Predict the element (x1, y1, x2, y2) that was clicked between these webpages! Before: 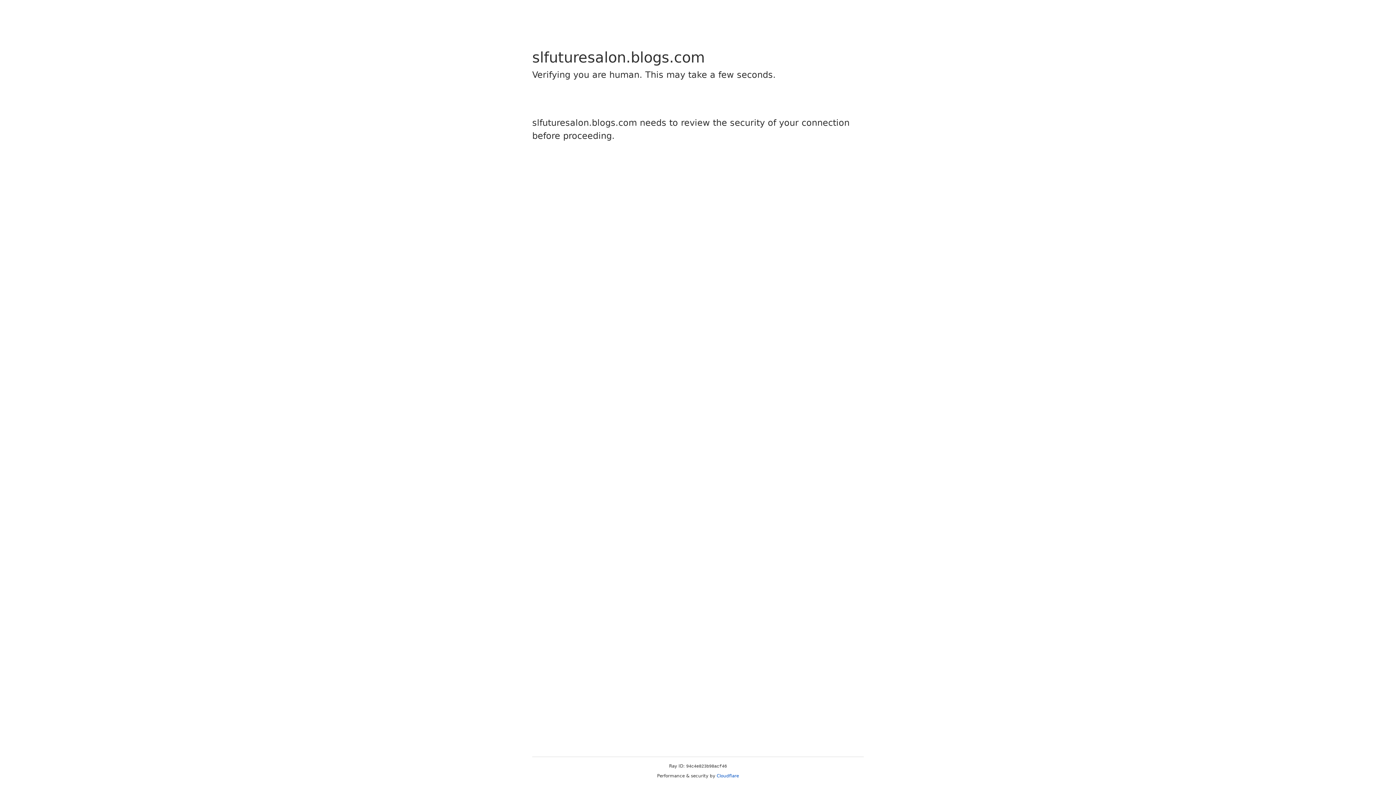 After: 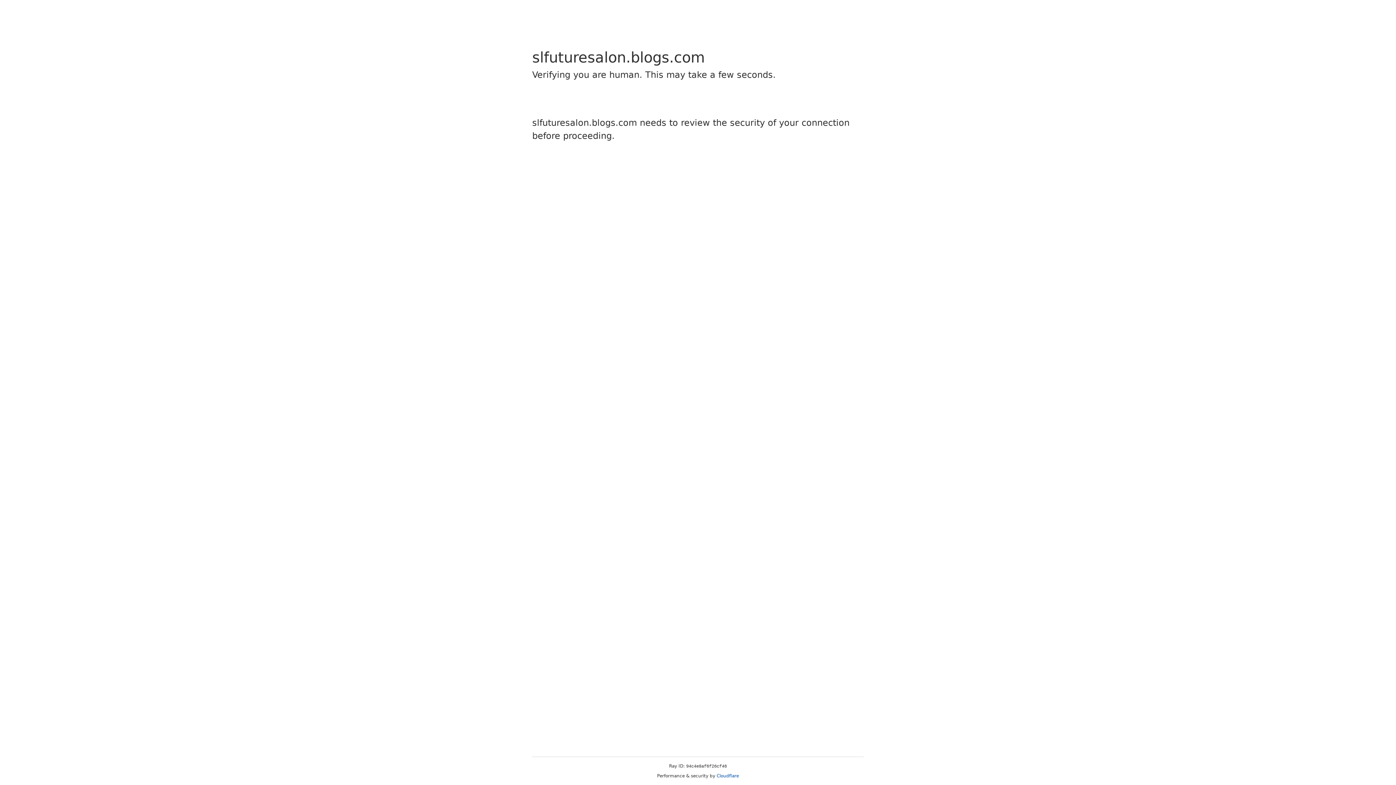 Action: bbox: (716, 773, 739, 778) label: Cloudflare